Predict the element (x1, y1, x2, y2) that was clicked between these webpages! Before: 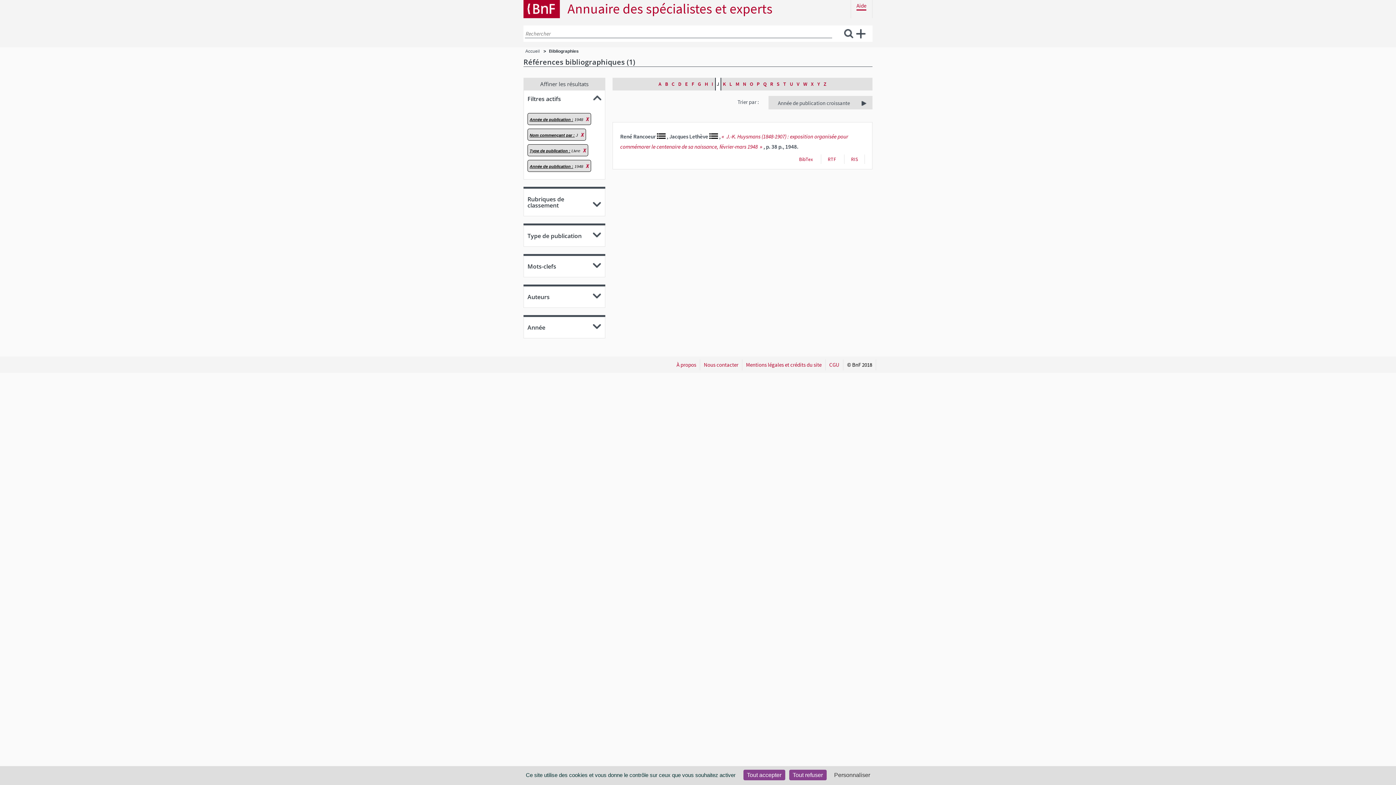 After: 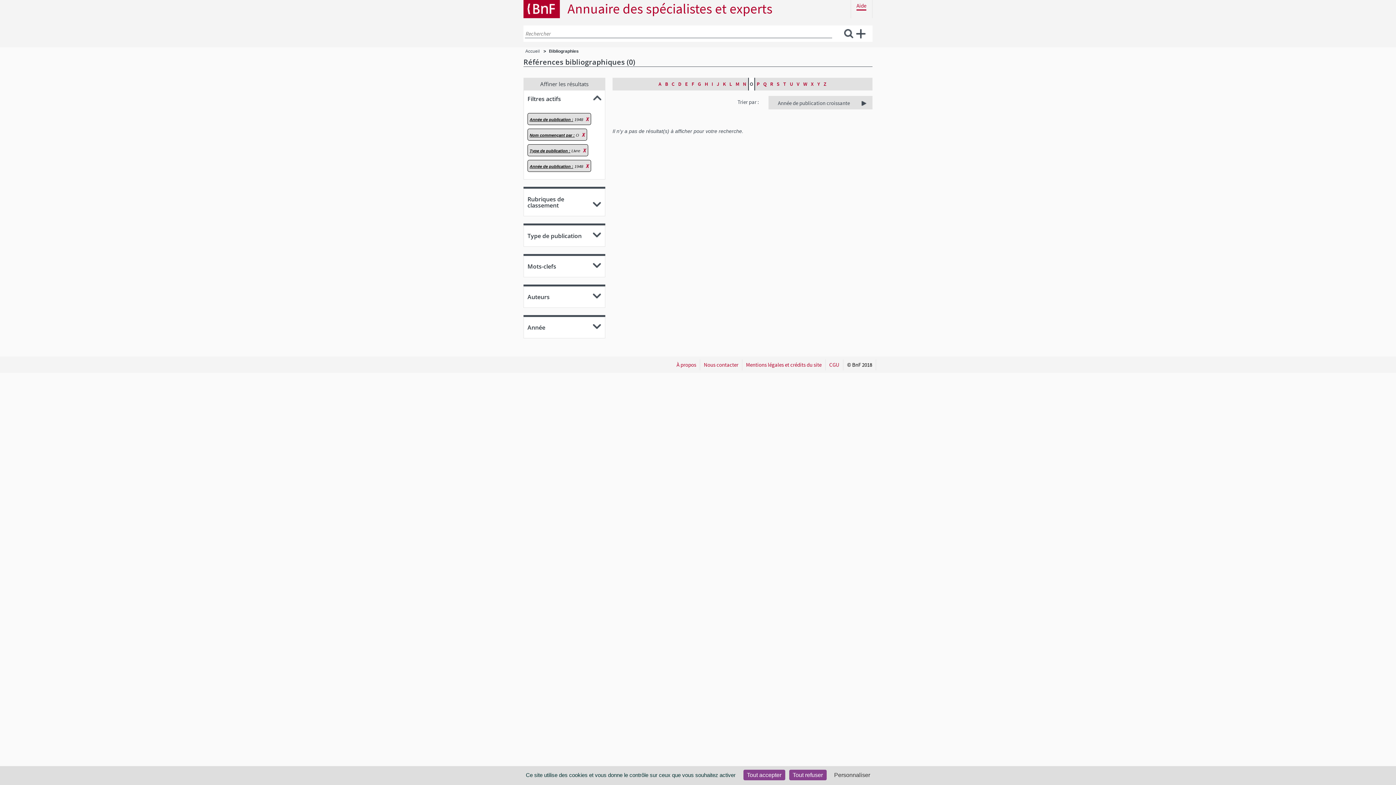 Action: label: O bbox: (748, 77, 755, 90)